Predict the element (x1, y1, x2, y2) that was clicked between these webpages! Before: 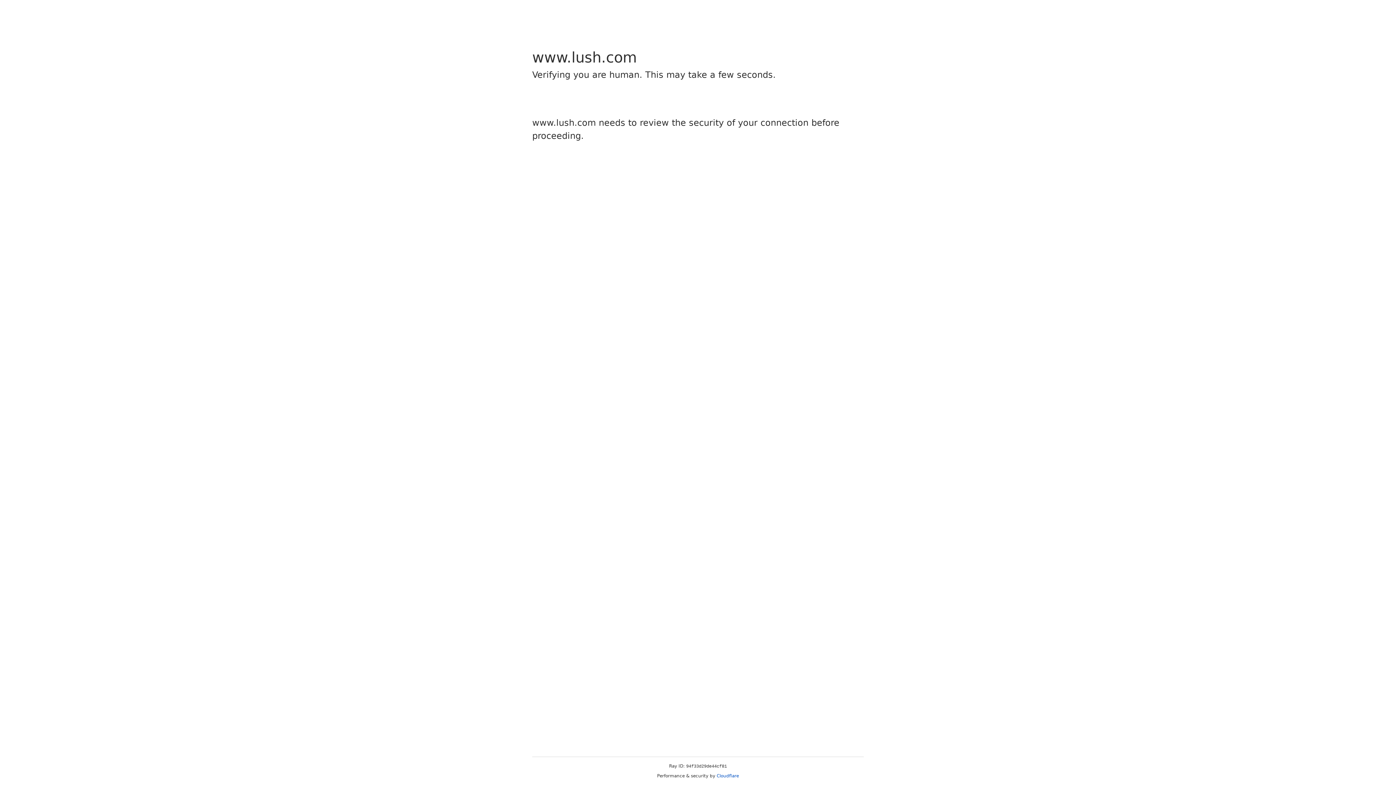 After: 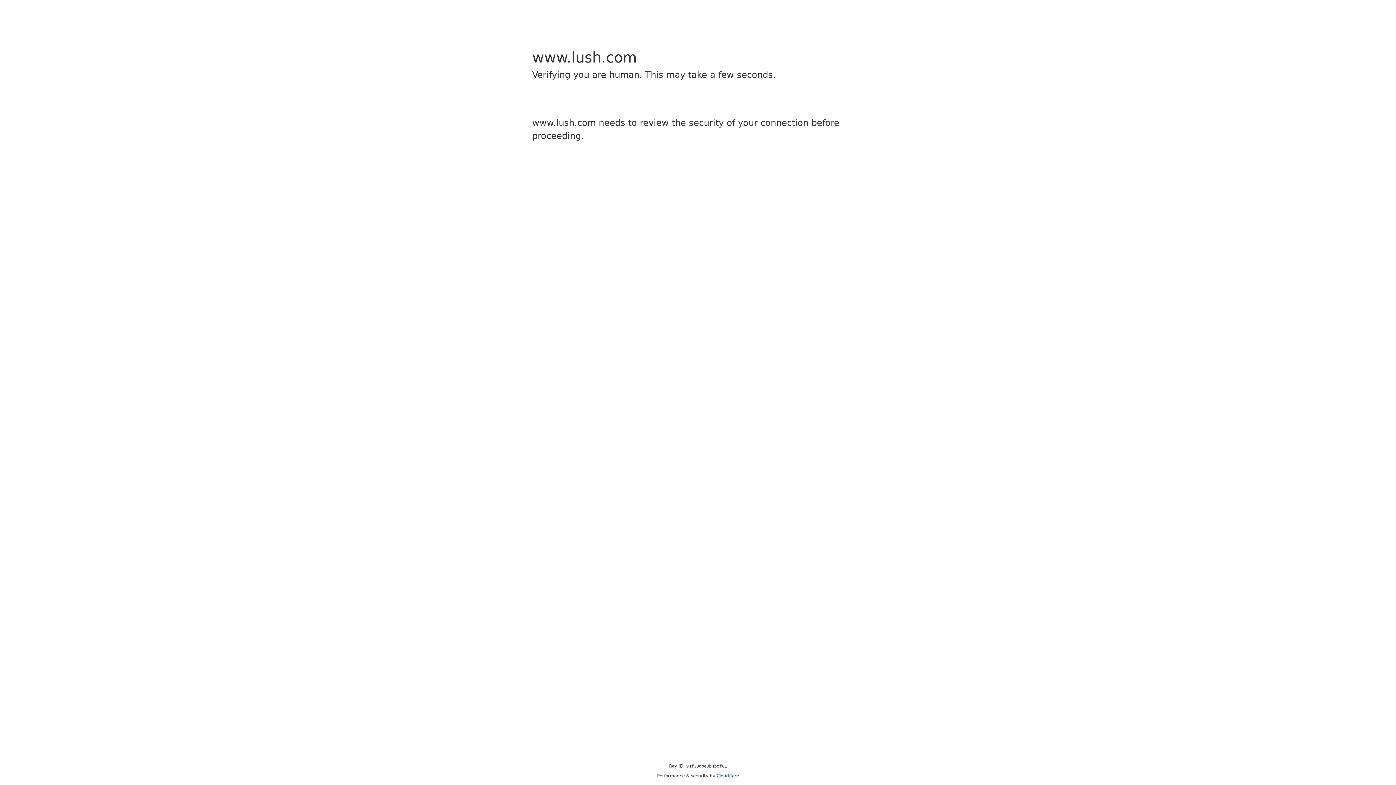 Action: bbox: (716, 773, 739, 778) label: Cloudflare